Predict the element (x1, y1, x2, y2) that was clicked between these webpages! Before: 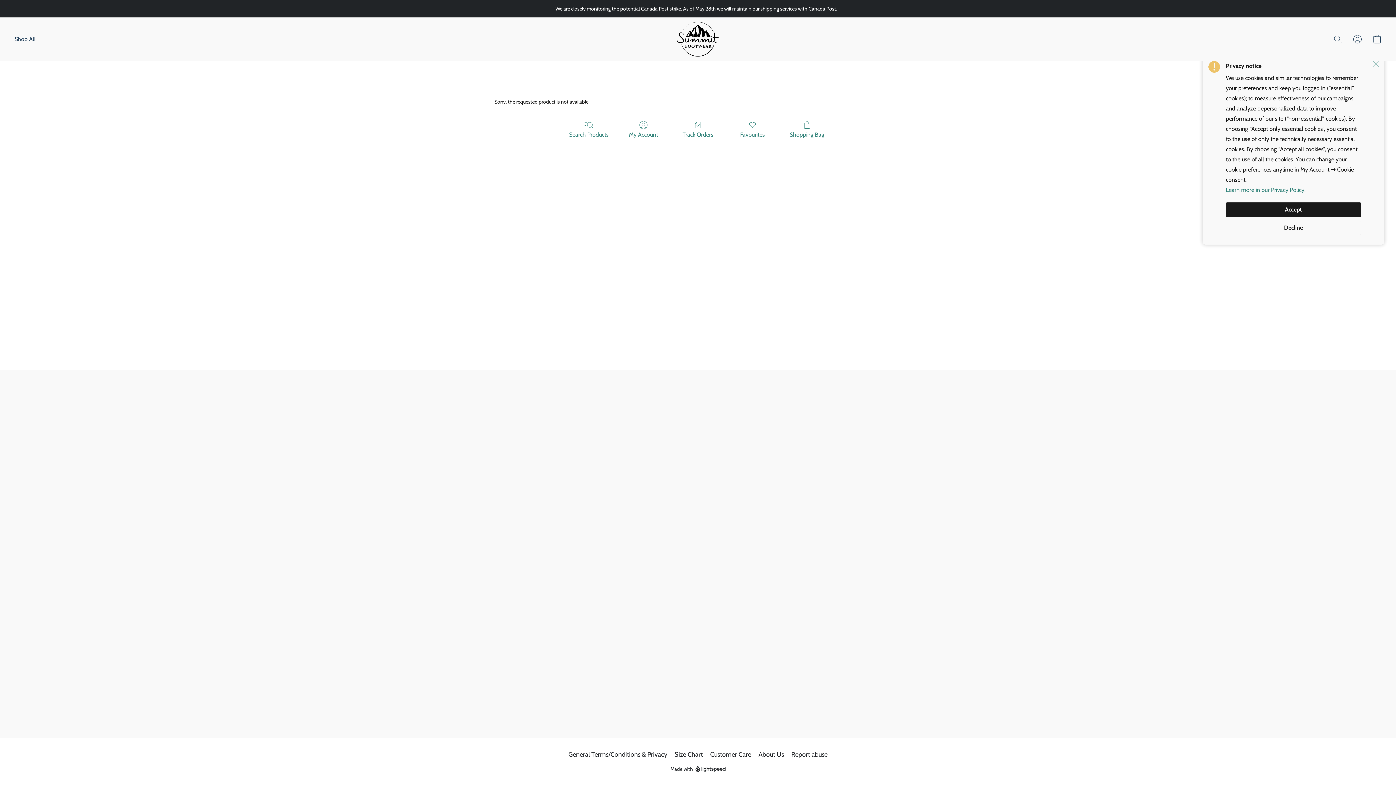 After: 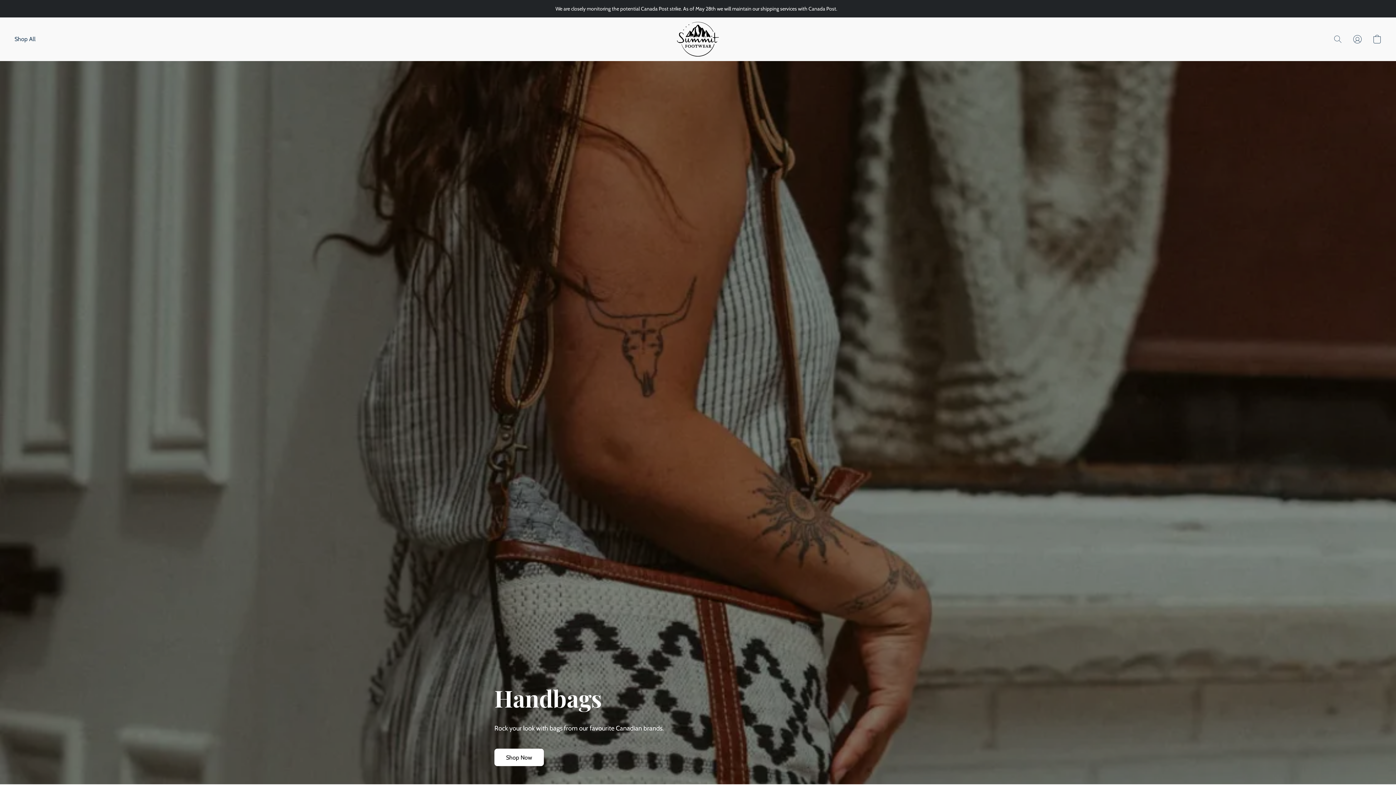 Action: bbox: (676, 21, 720, 57)